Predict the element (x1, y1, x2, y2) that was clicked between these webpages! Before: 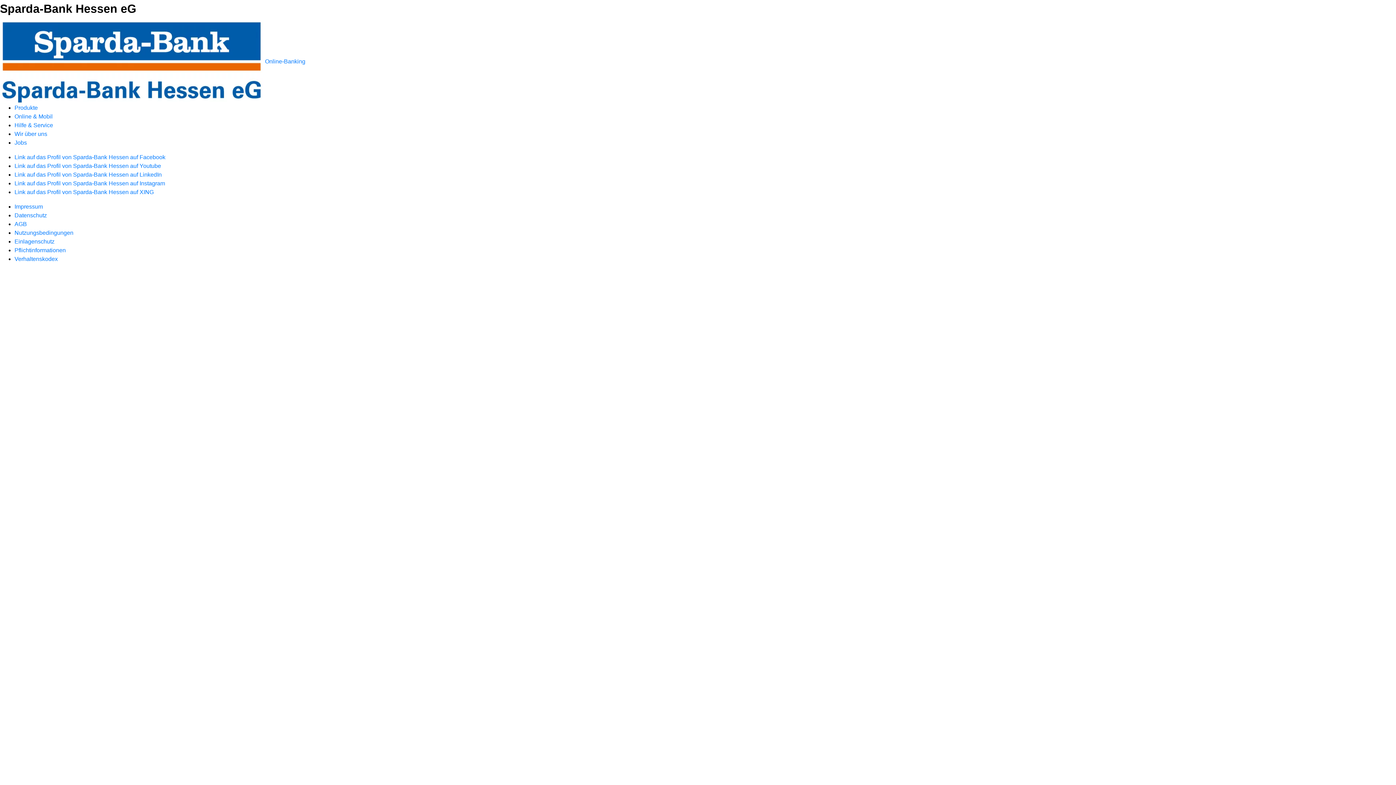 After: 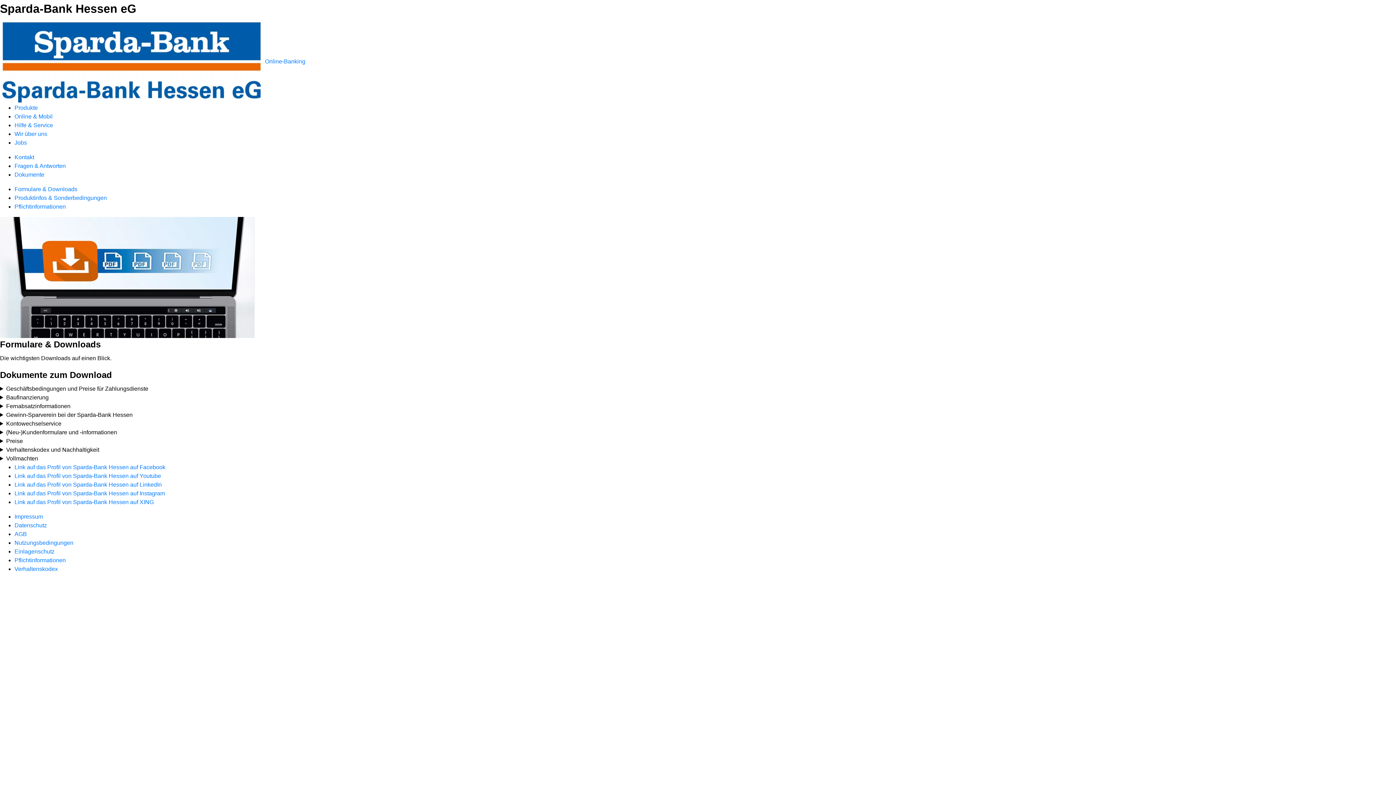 Action: label: Verhaltenskodex bbox: (14, 256, 57, 262)